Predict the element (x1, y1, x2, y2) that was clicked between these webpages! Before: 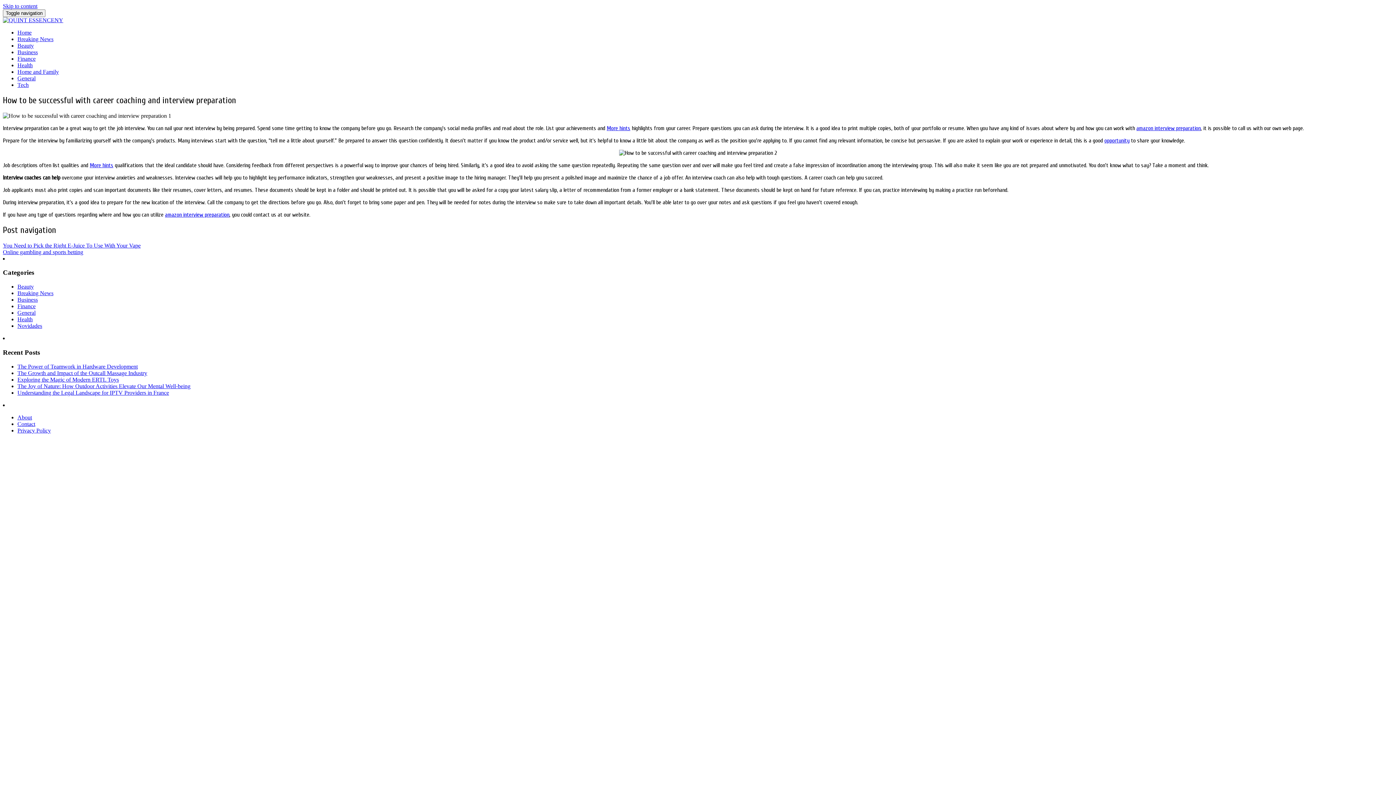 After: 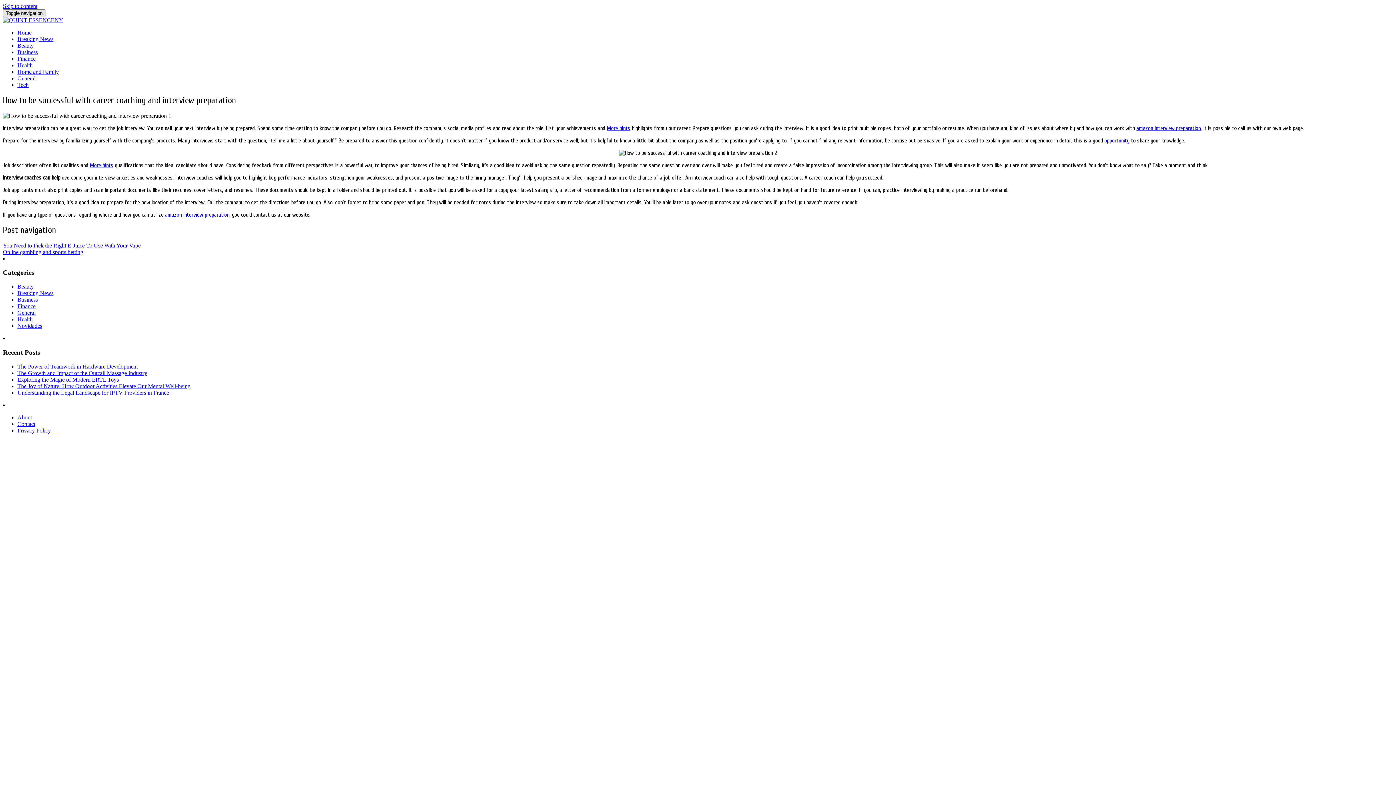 Action: bbox: (2, 9, 45, 17) label: Toggle navigation